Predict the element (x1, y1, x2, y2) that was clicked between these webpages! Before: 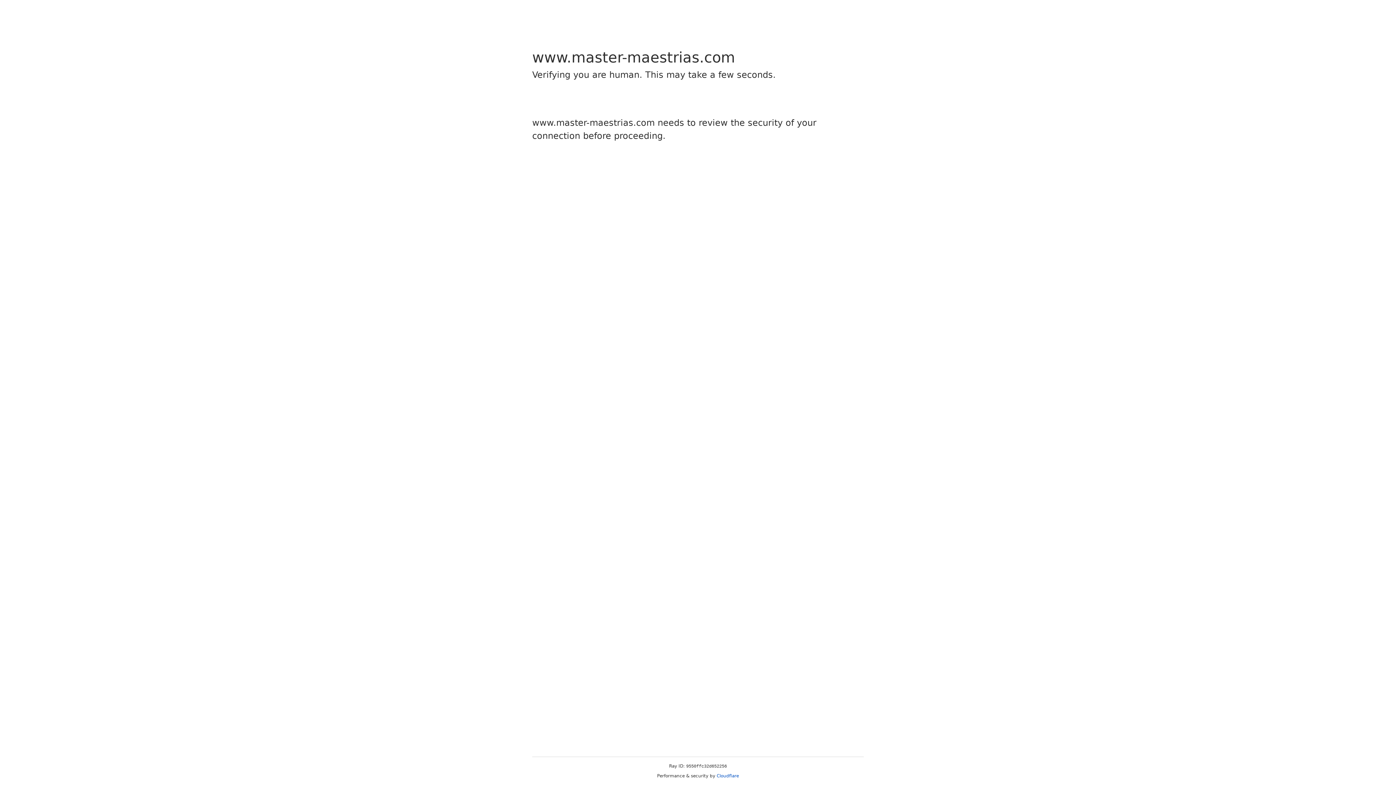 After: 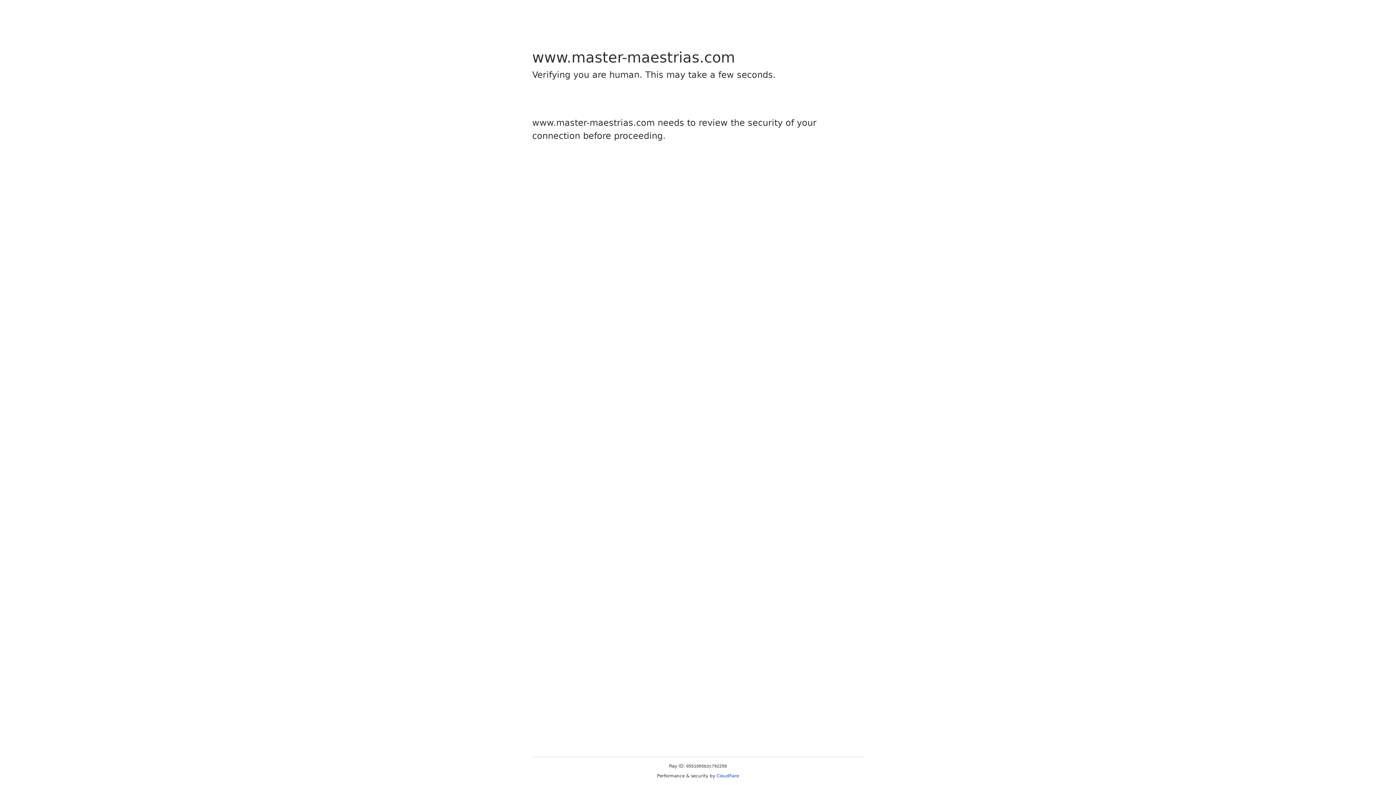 Action: bbox: (716, 773, 739, 778) label: Cloudflare